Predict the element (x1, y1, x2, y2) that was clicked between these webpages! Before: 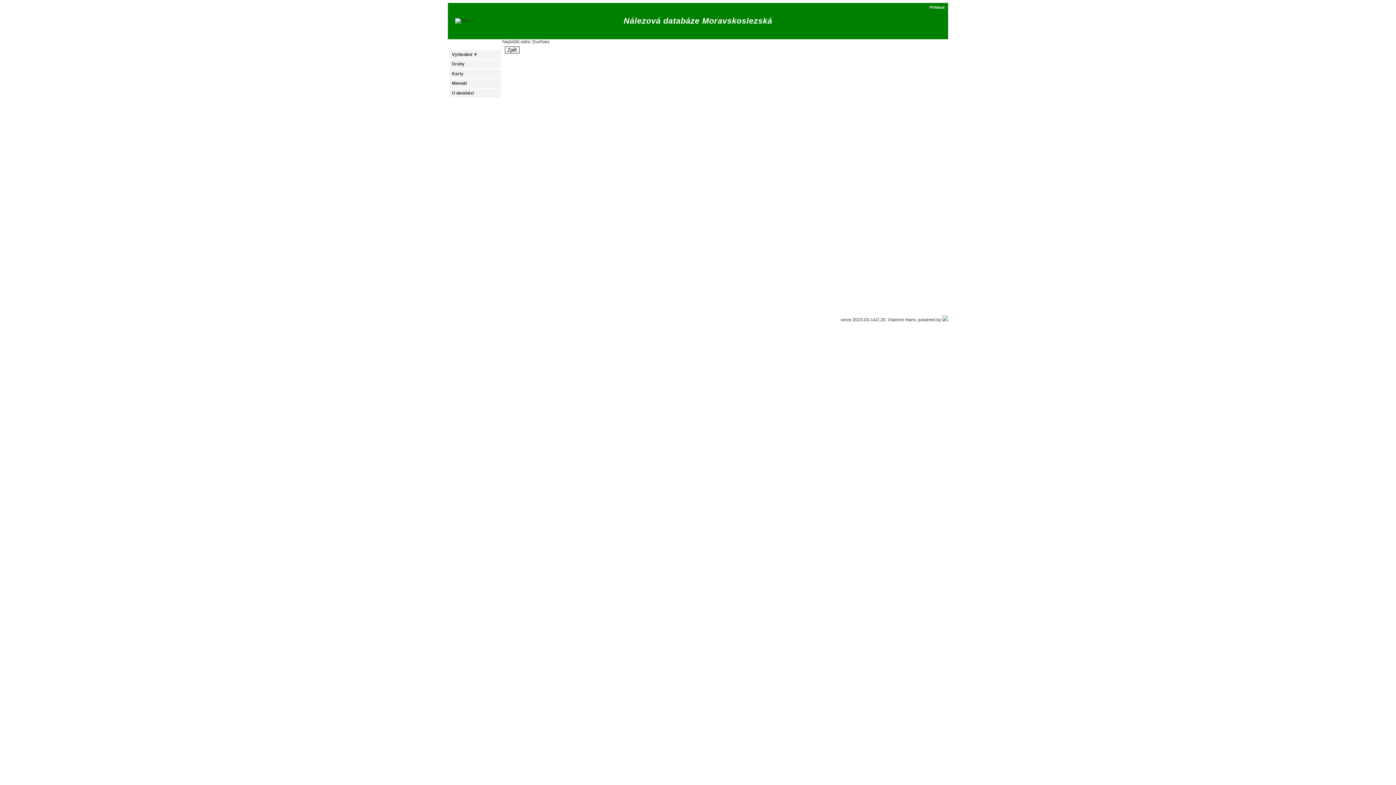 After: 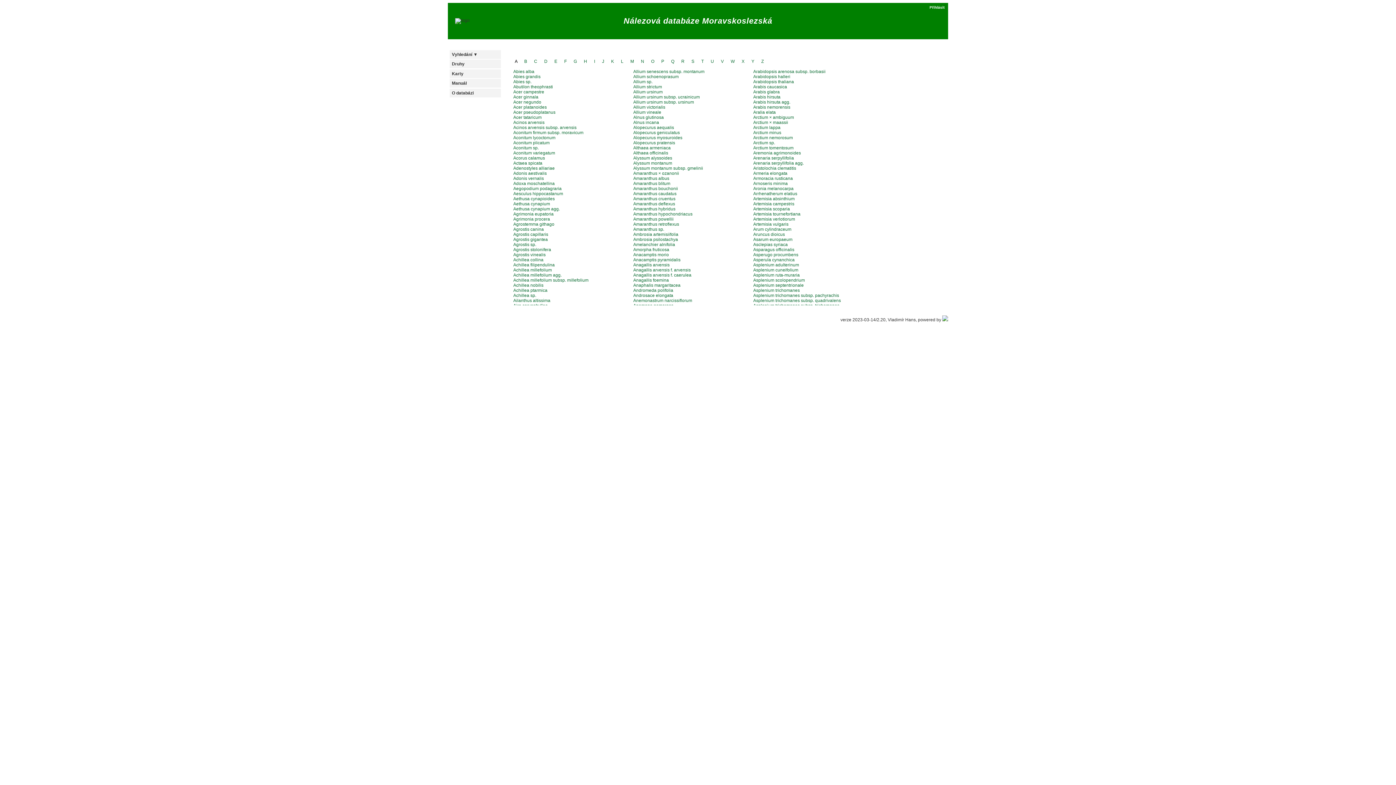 Action: bbox: (452, 61, 499, 66) label: Druhy